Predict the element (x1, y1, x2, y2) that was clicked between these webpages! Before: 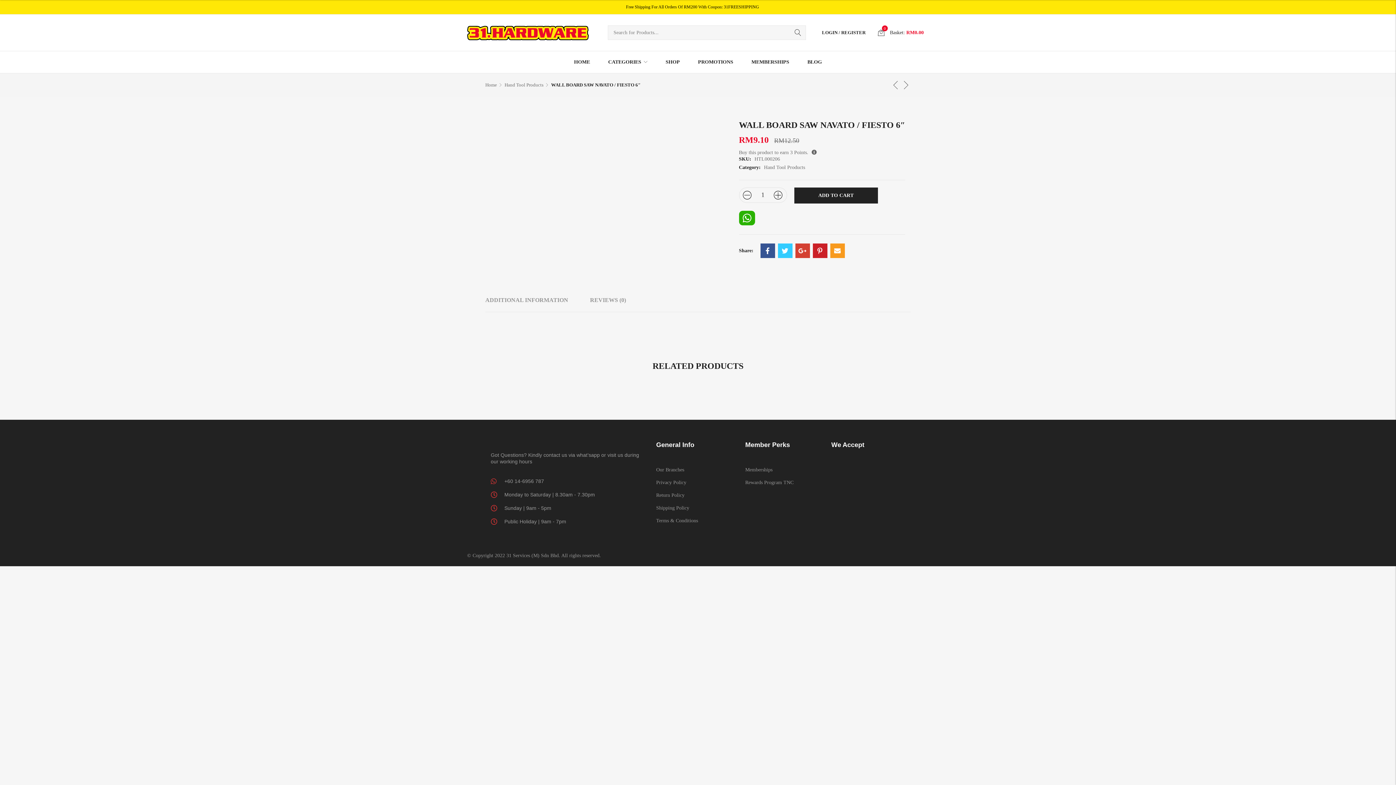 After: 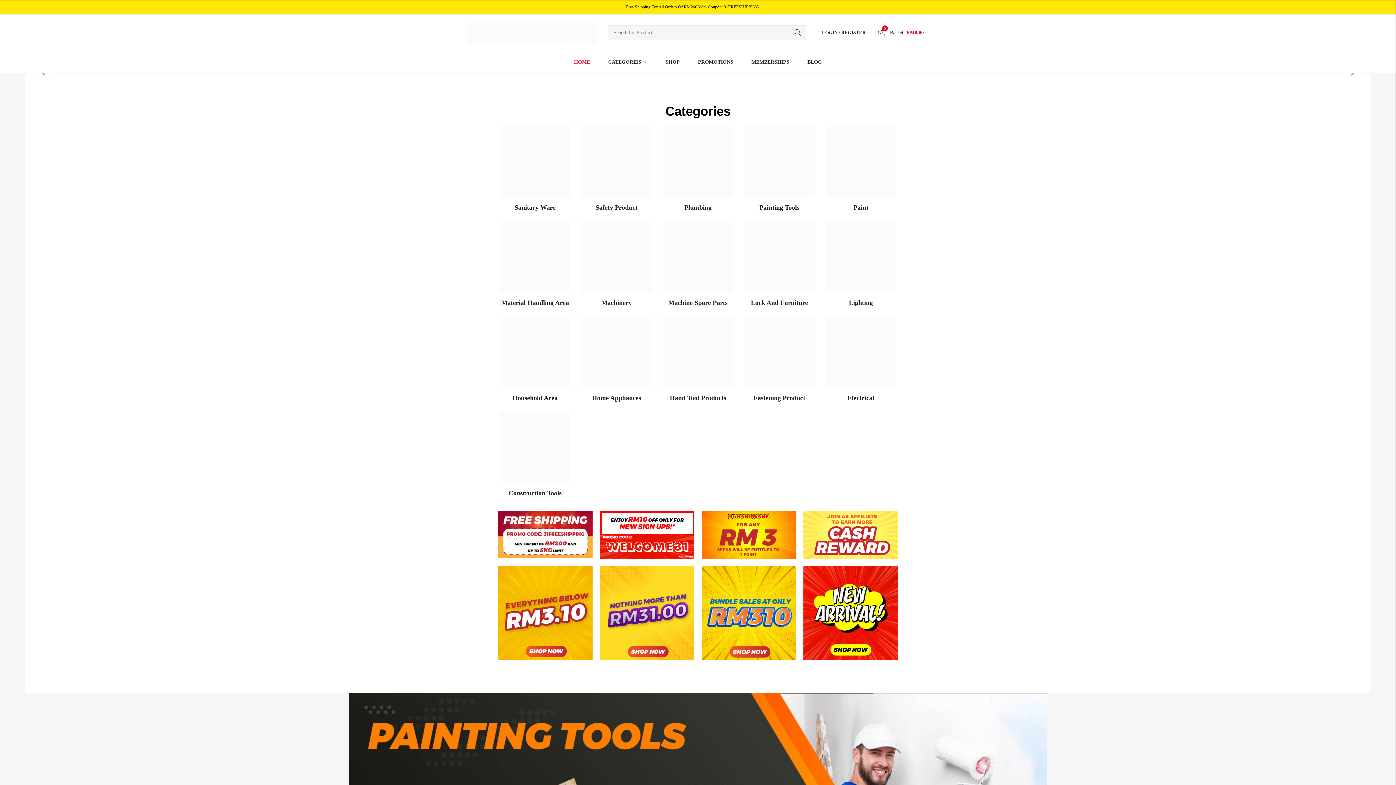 Action: bbox: (574, 51, 593, 73) label: HOME